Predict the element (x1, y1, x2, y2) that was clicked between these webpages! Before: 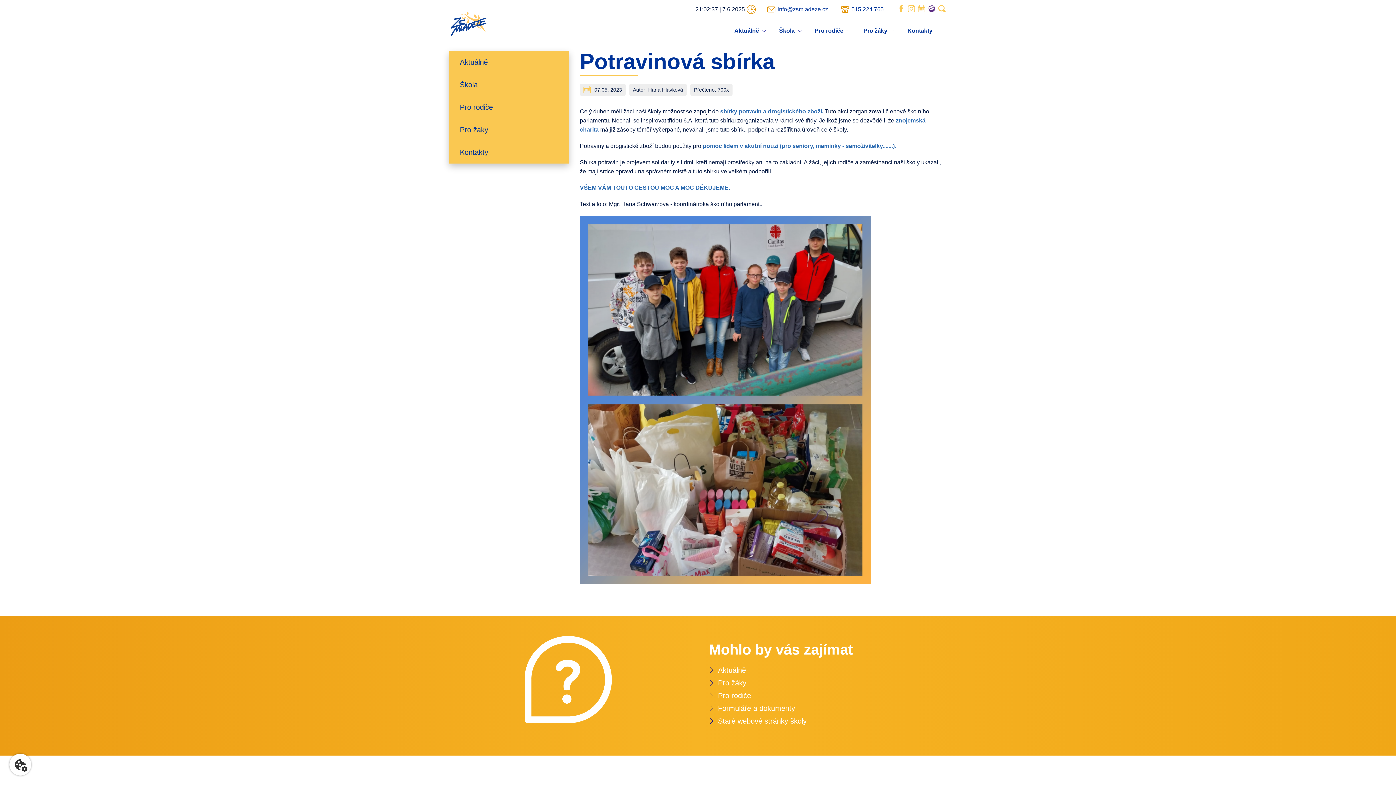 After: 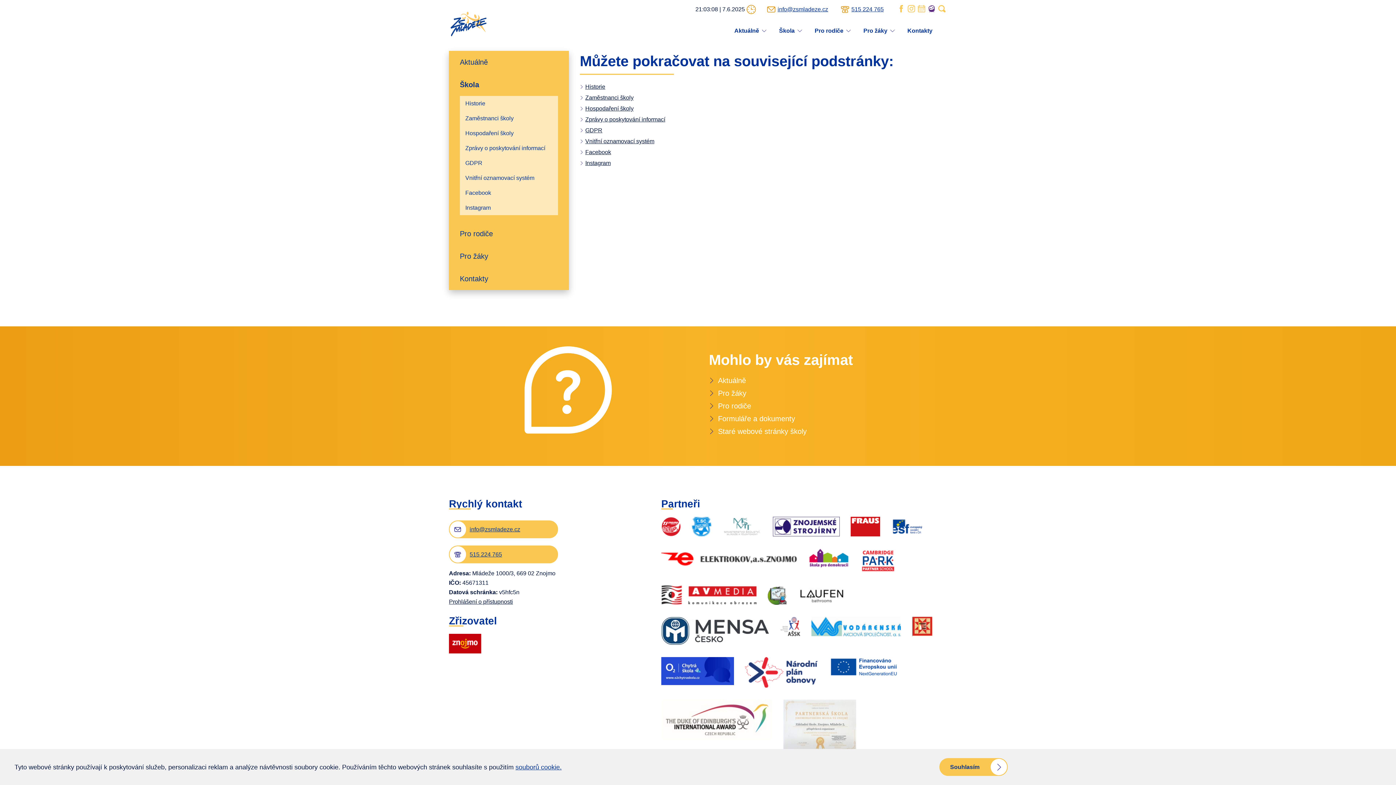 Action: bbox: (460, 73, 558, 96) label: Škola